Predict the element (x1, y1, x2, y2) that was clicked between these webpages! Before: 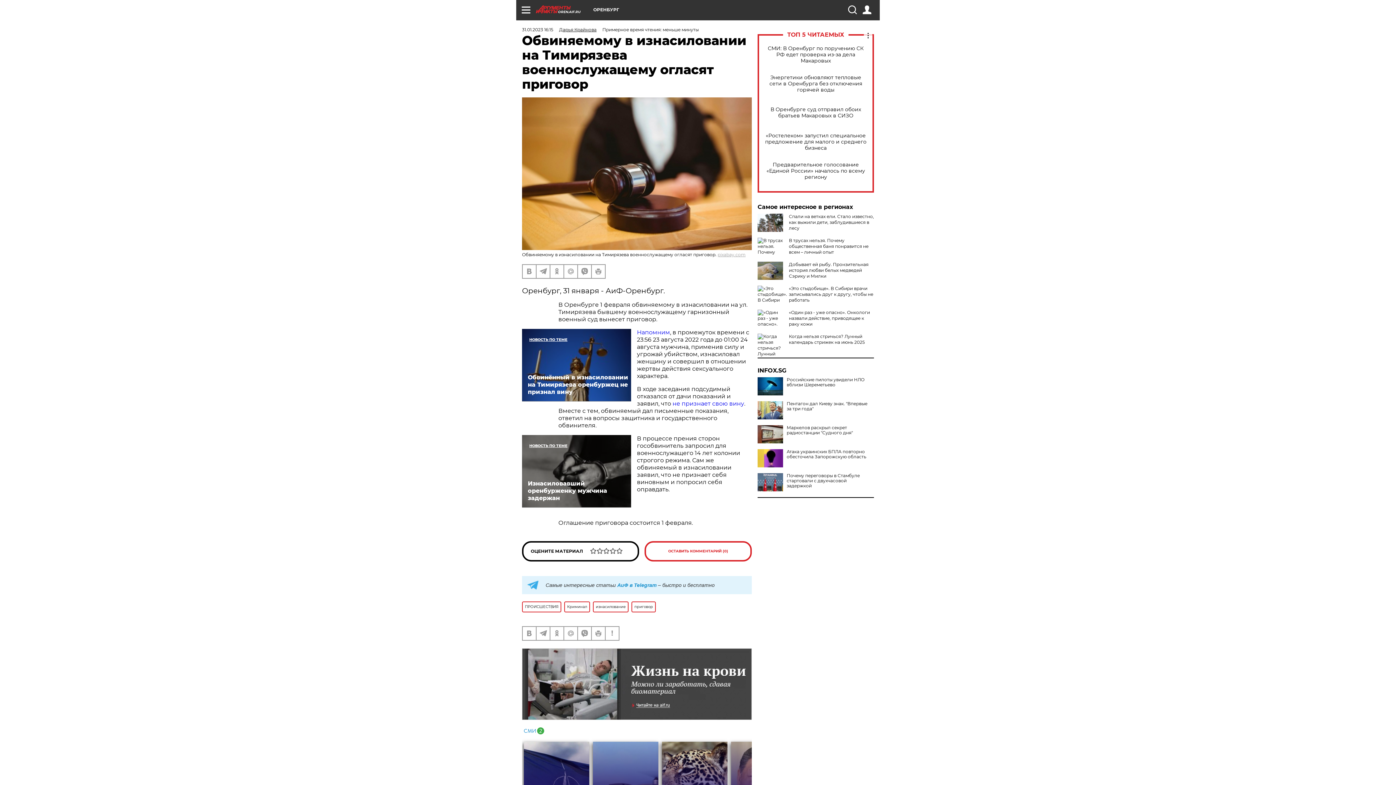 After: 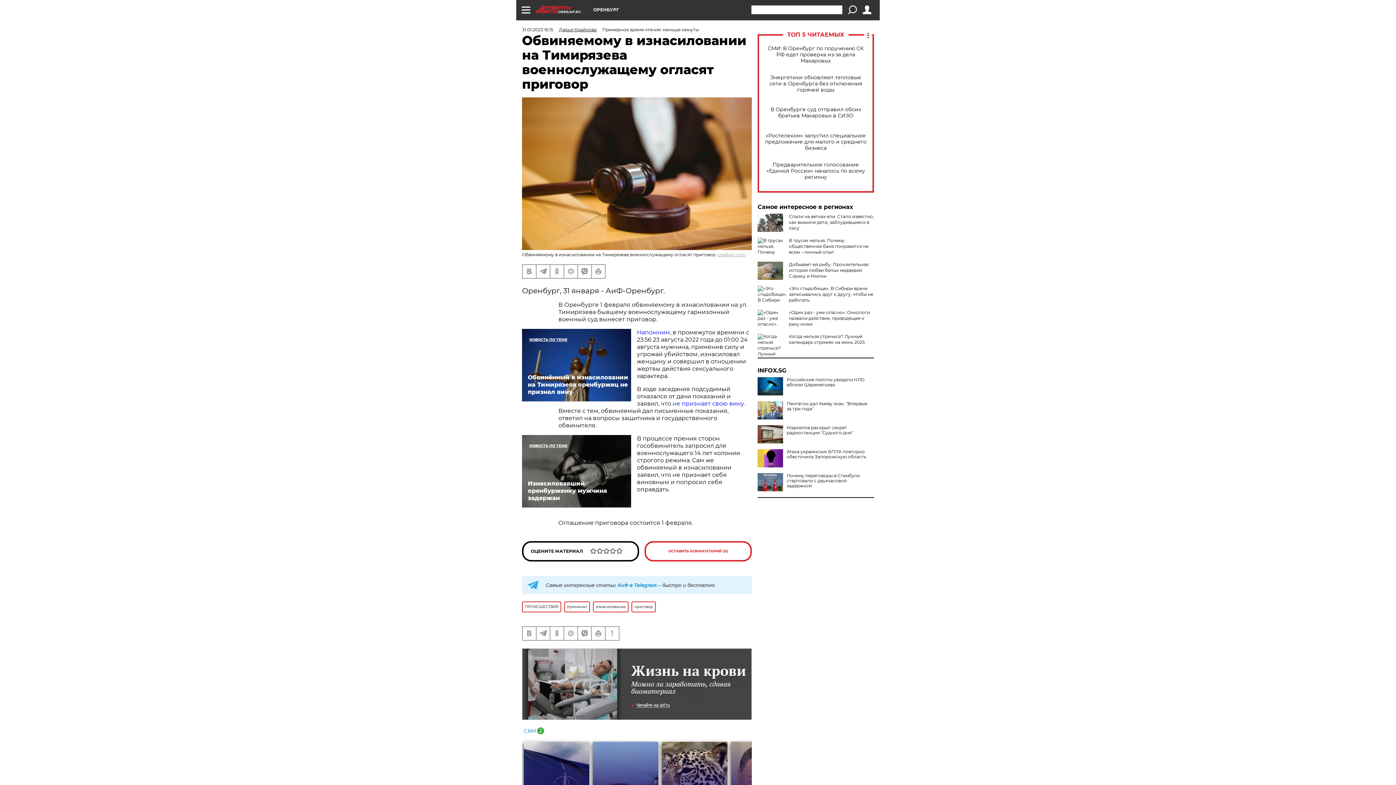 Action: bbox: (848, 5, 856, 14)